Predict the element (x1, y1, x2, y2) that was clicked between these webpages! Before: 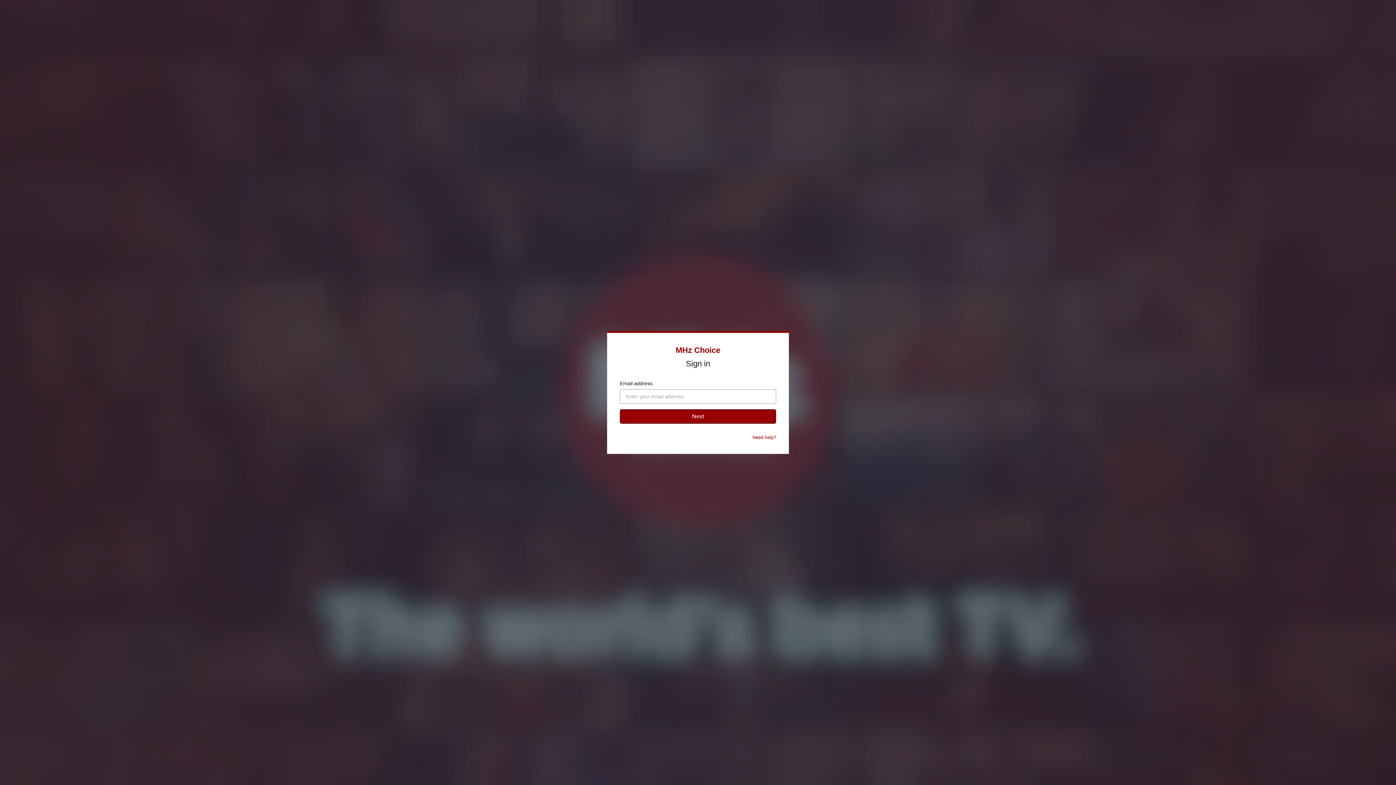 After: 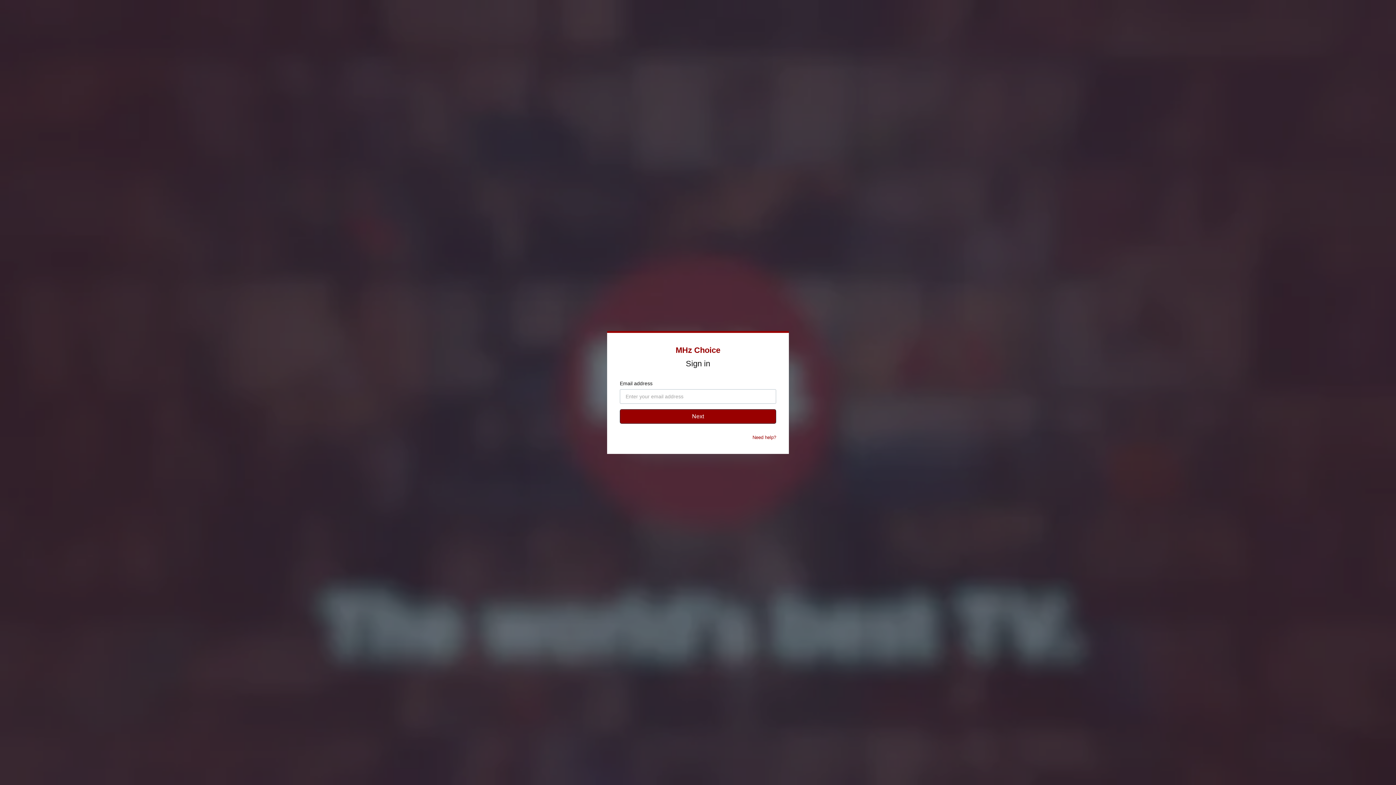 Action: bbox: (752, 434, 776, 440) label: Need help?